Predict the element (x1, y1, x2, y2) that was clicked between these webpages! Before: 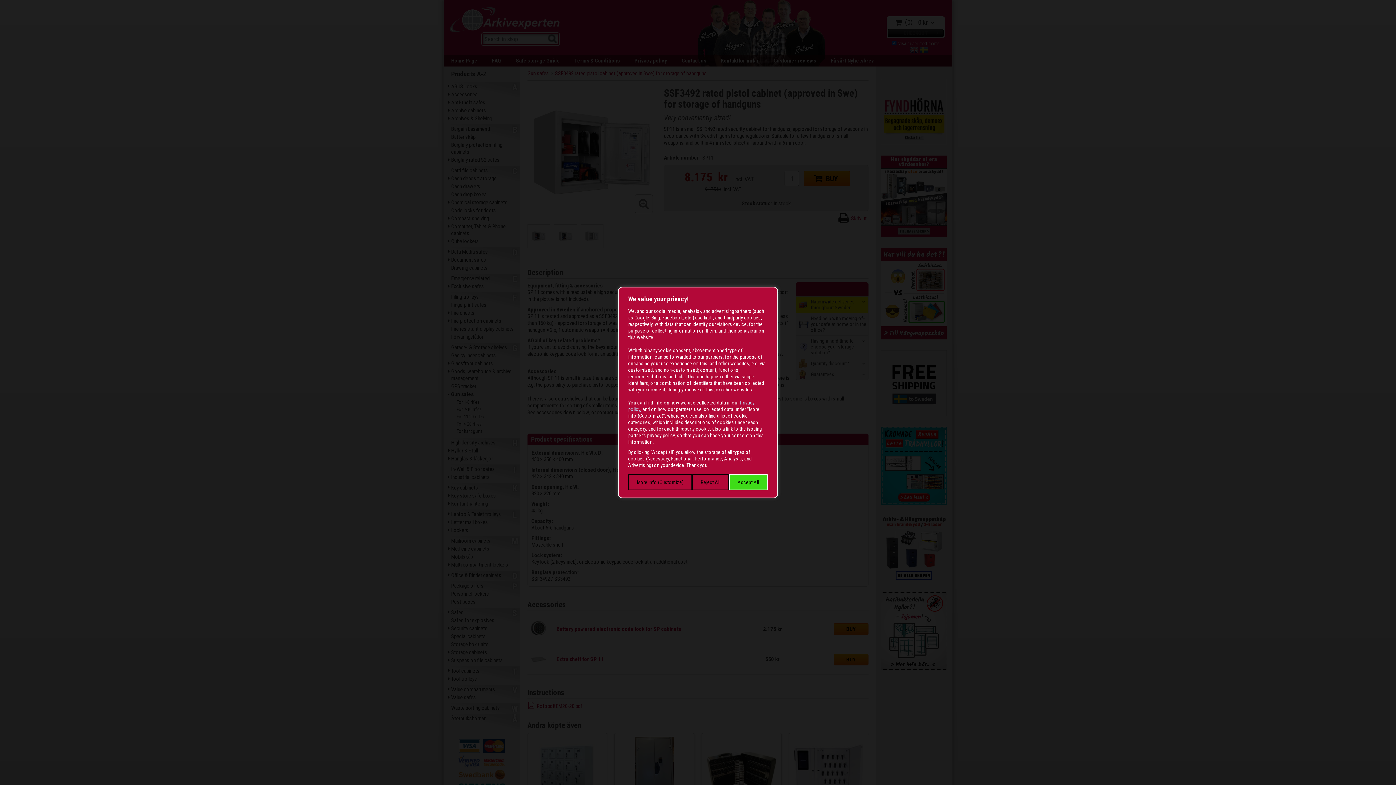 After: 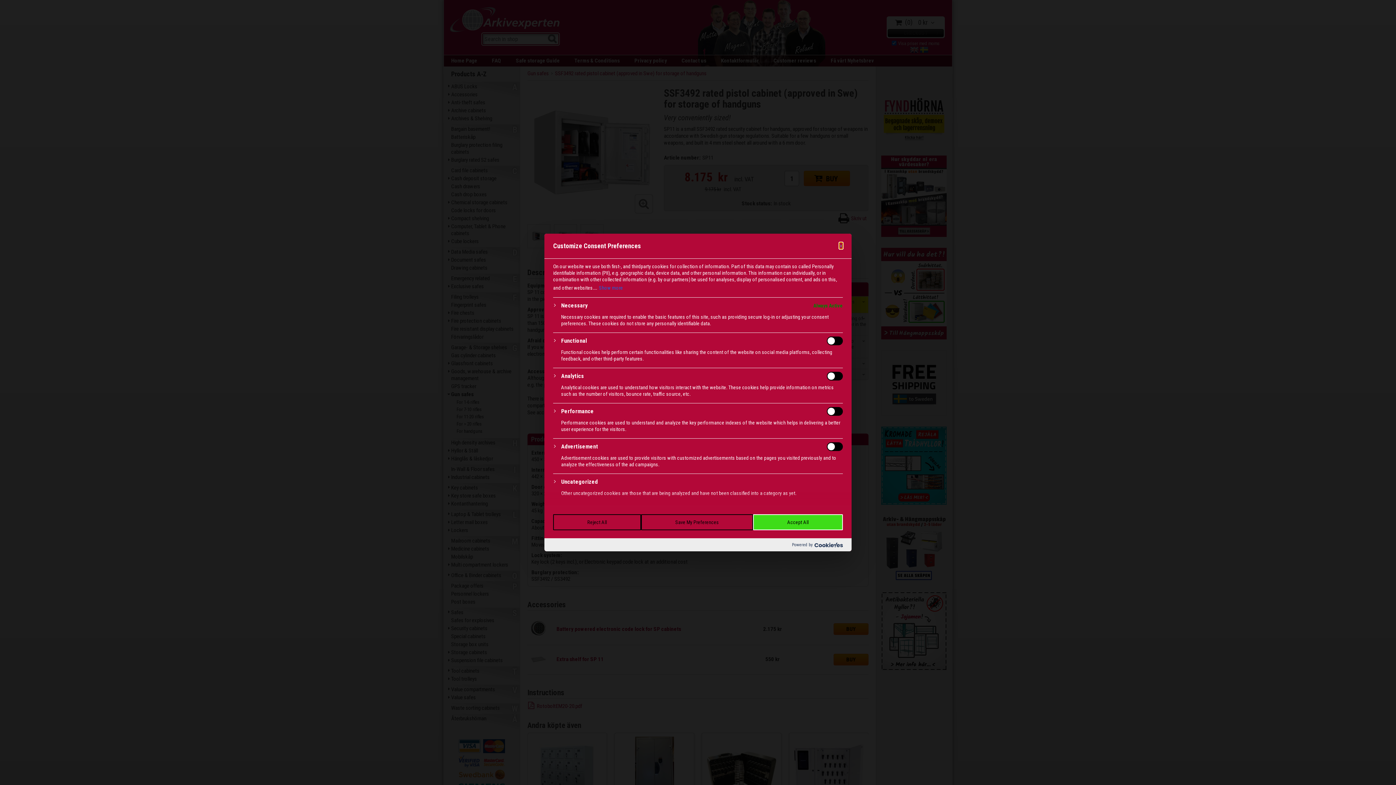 Action: bbox: (628, 474, 692, 490) label: More info (Customize)